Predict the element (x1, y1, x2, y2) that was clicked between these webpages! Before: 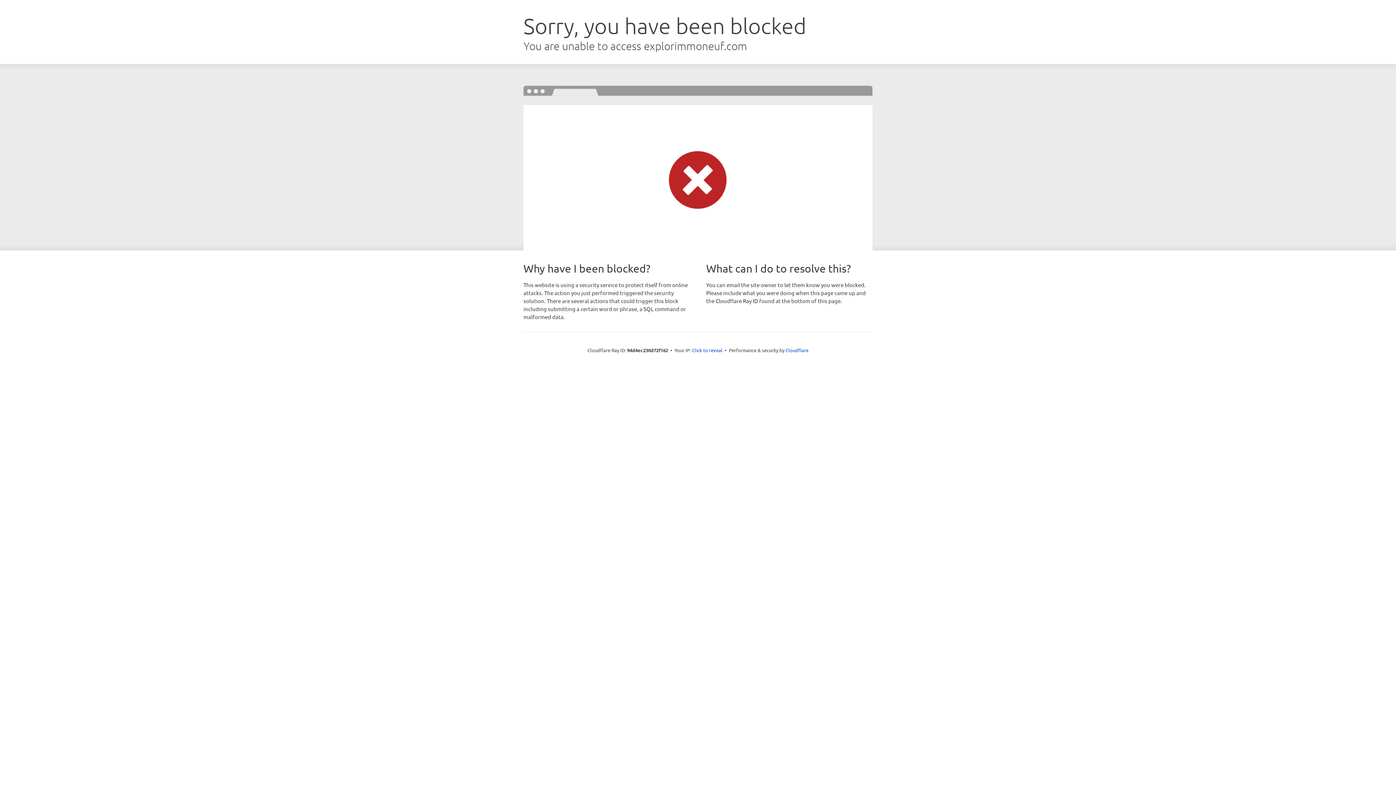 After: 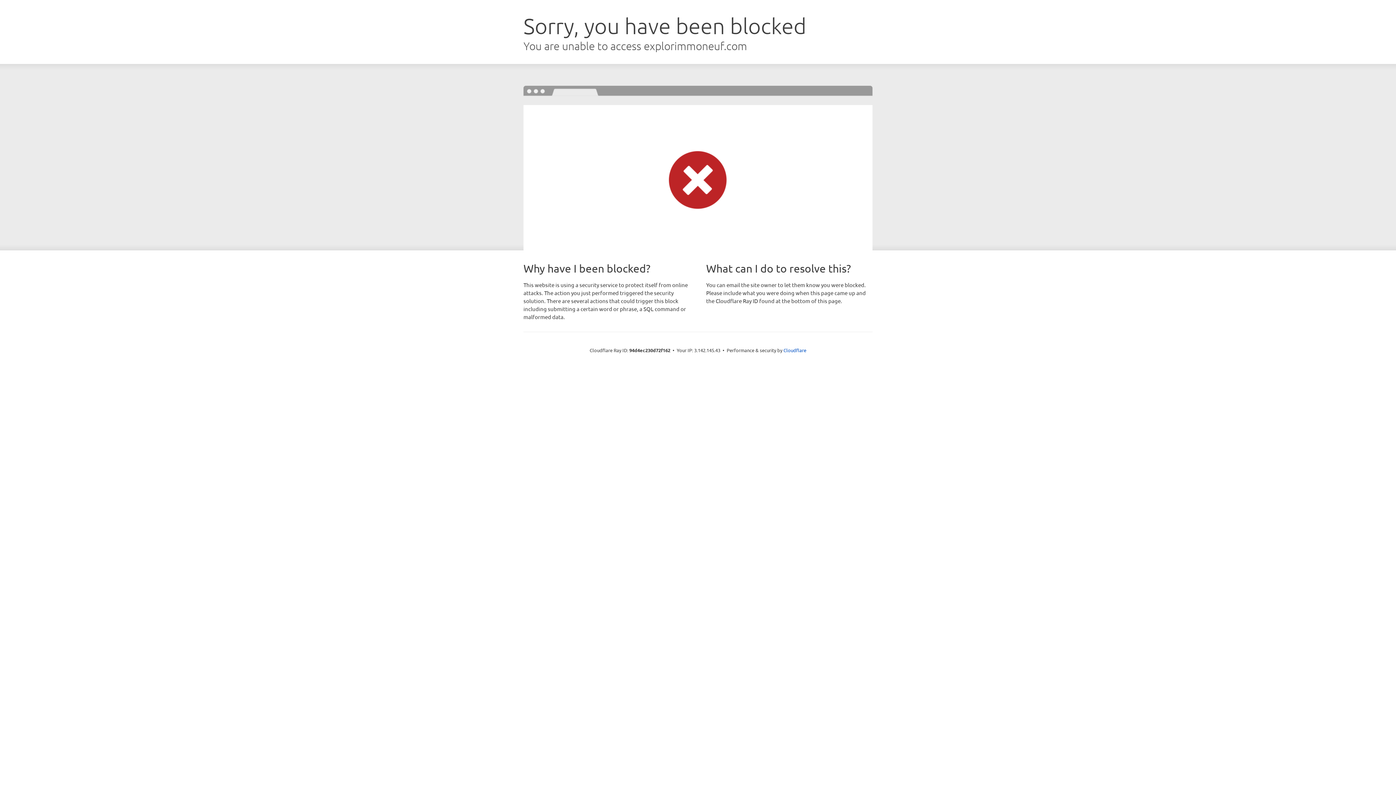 Action: bbox: (692, 346, 722, 353) label: Click to reveal